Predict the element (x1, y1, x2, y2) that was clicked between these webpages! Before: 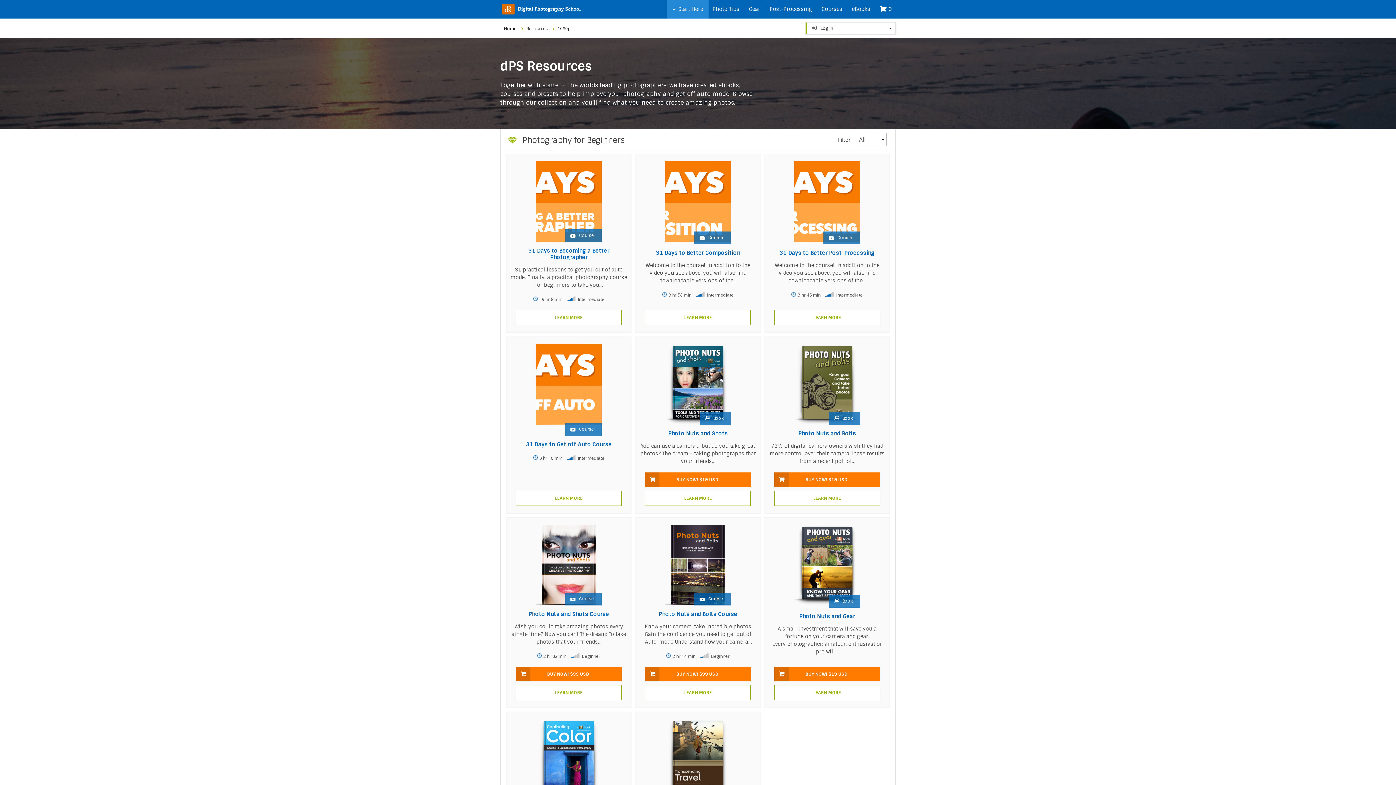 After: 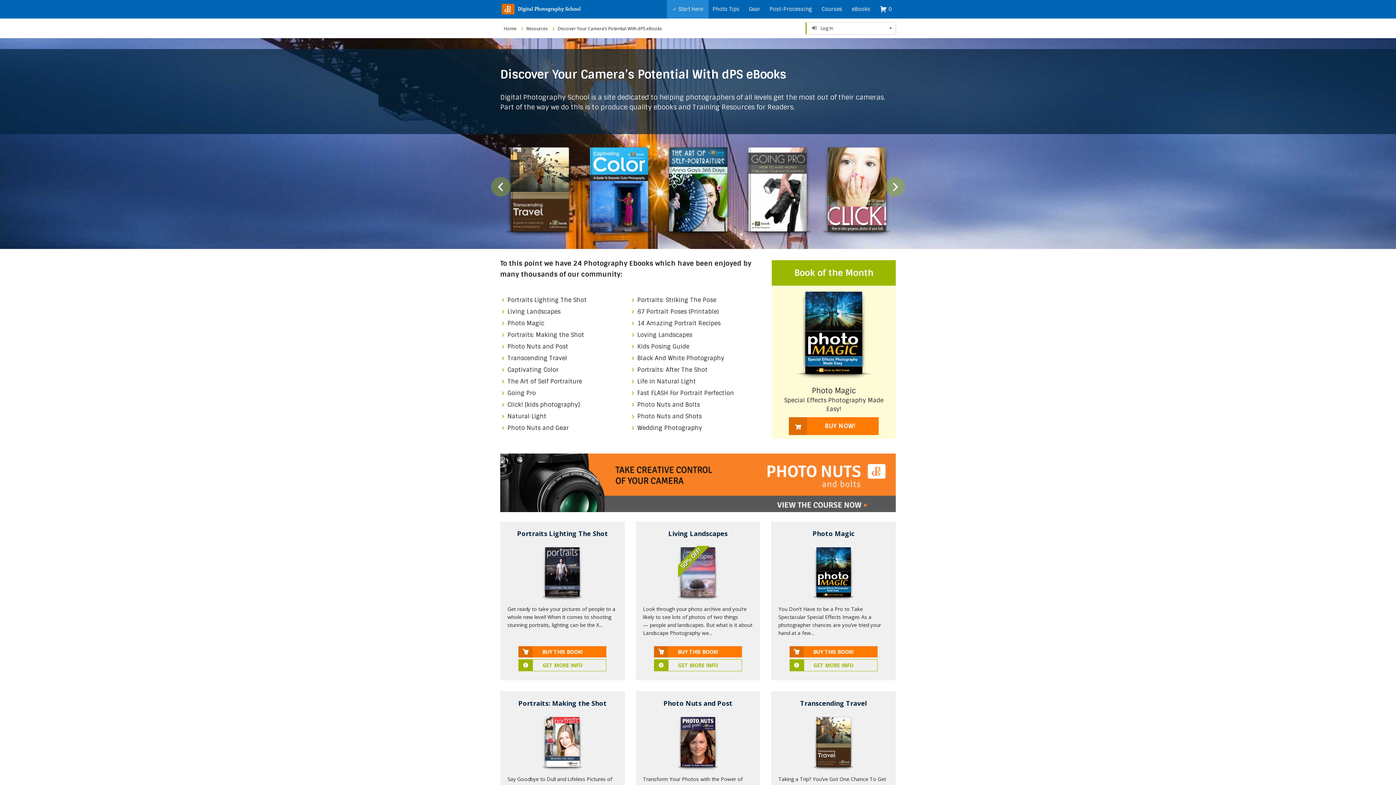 Action: bbox: (848, 0, 874, 18) label: eBooks